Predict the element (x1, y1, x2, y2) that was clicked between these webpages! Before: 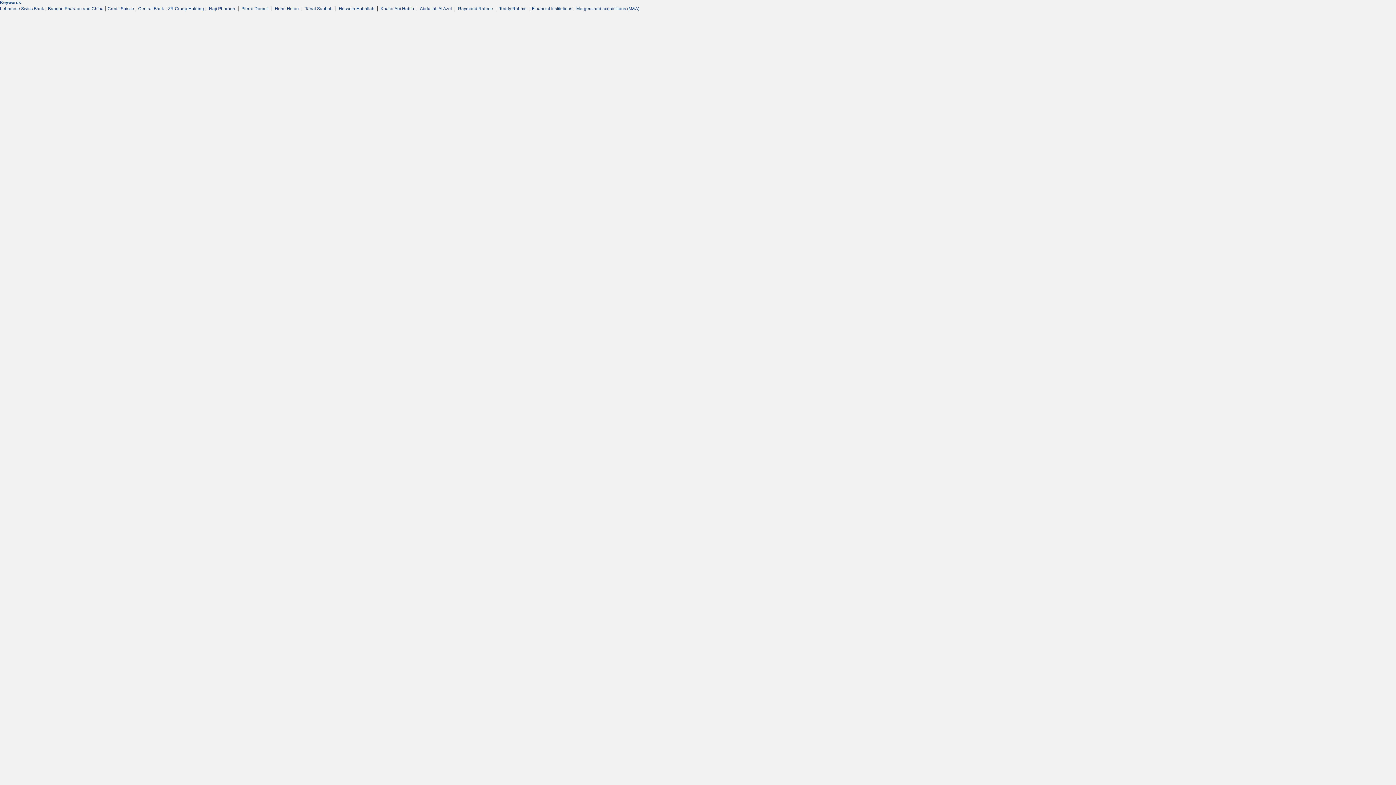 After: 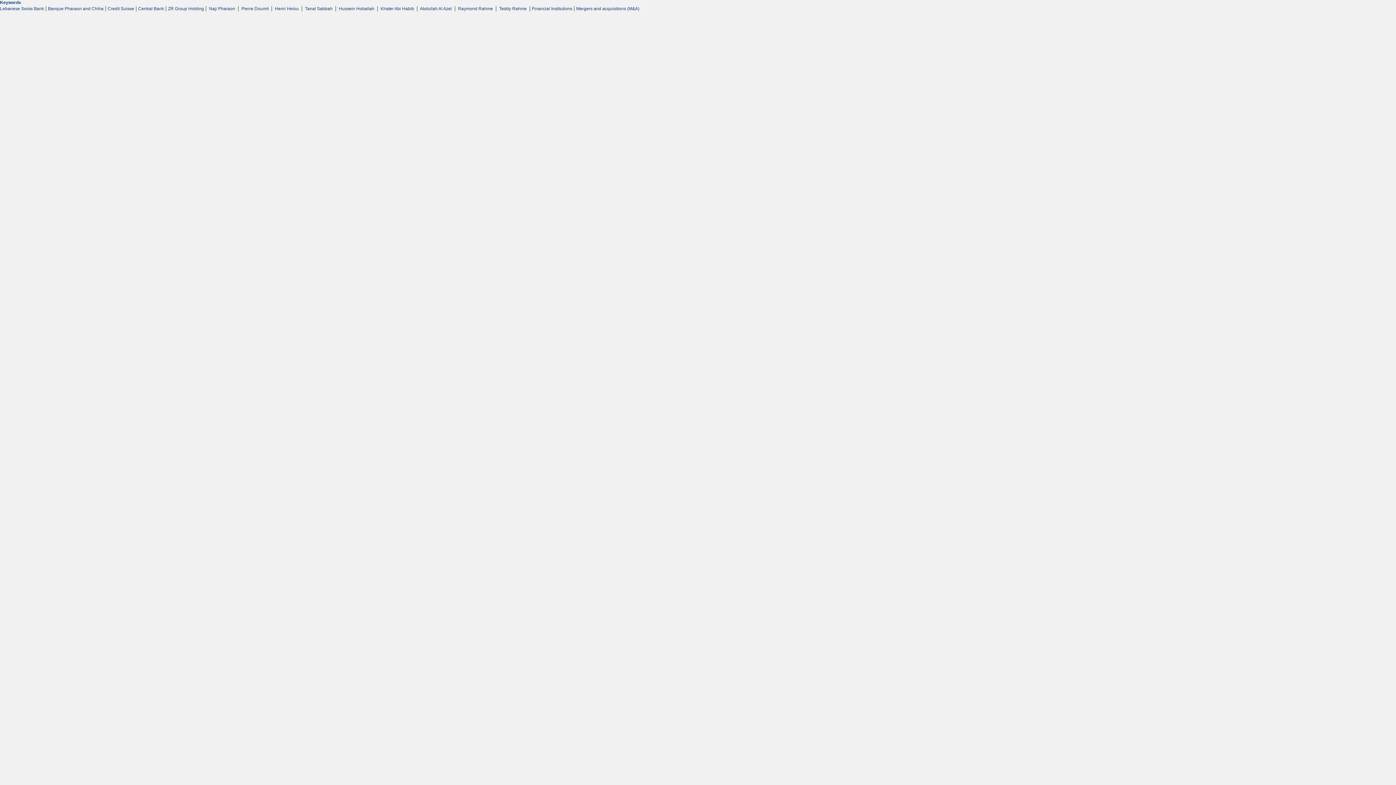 Action: bbox: (498, 6, 528, 11) label:  Teddy Rahme 